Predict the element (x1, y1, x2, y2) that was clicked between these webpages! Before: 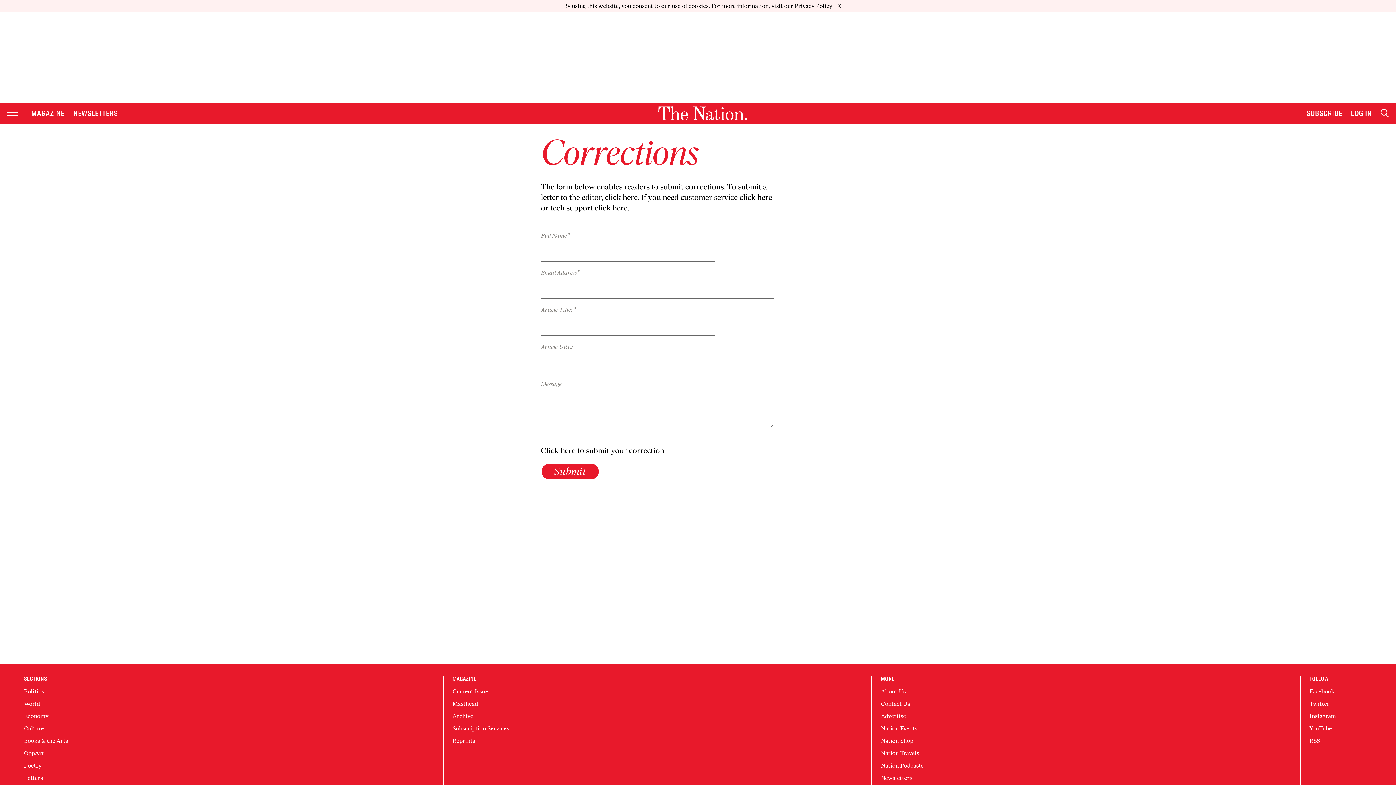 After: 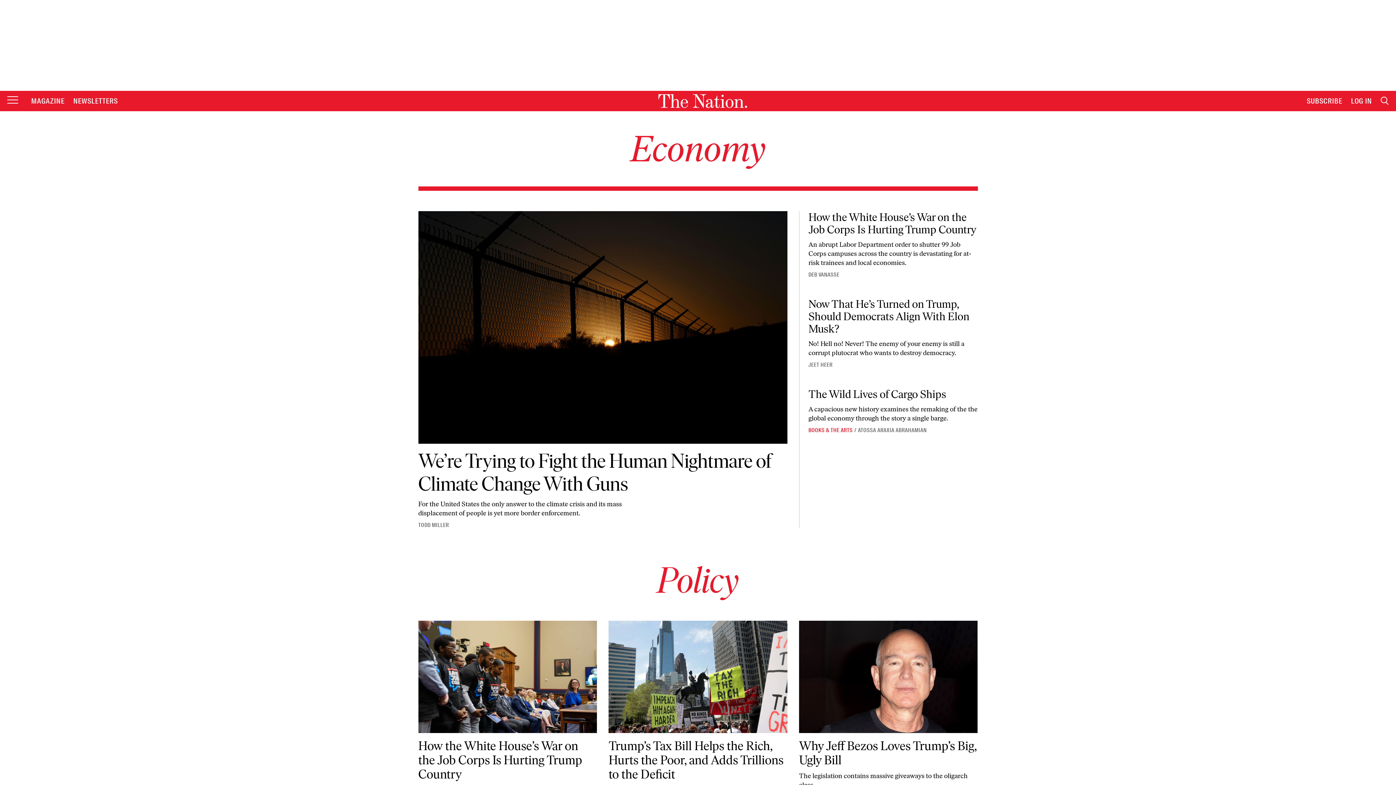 Action: label: Economy bbox: (24, 700, 48, 707)